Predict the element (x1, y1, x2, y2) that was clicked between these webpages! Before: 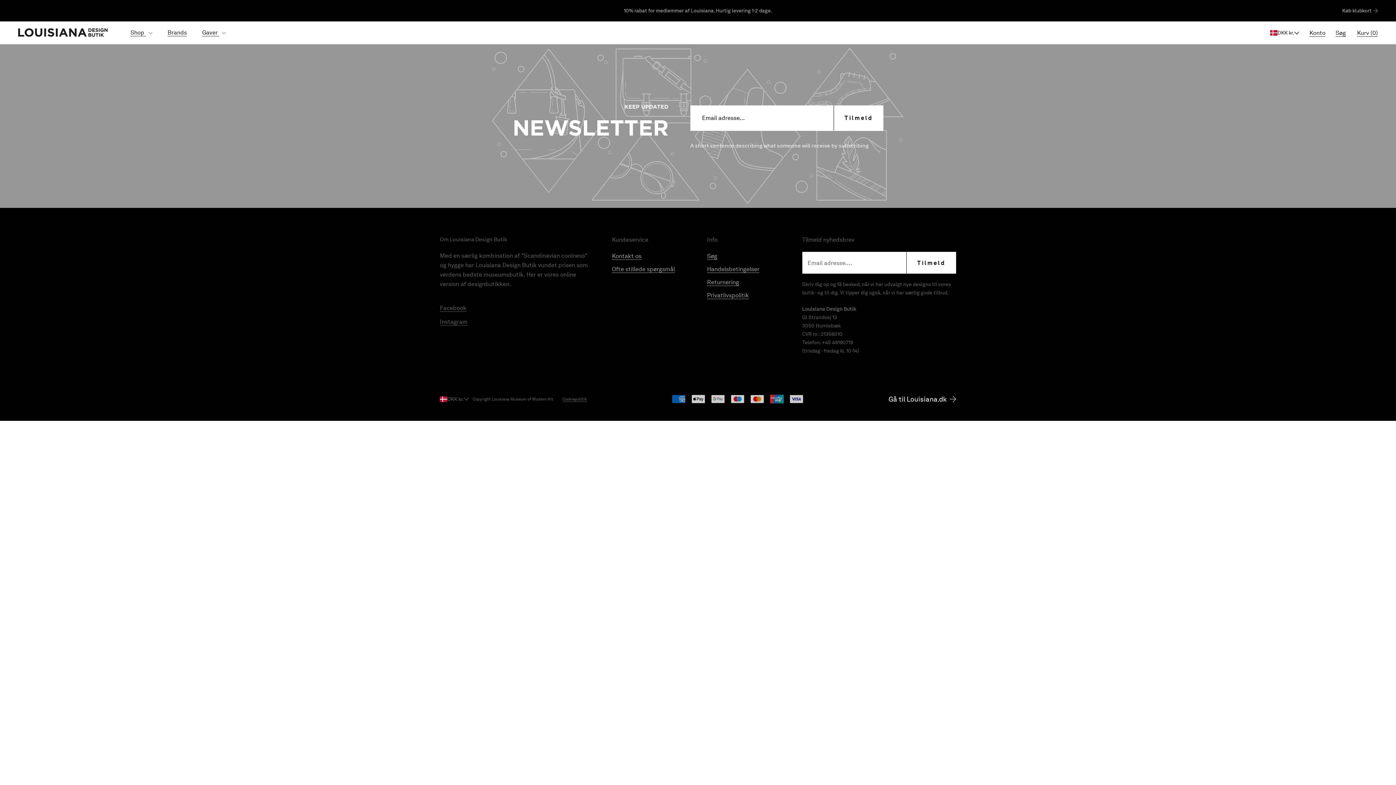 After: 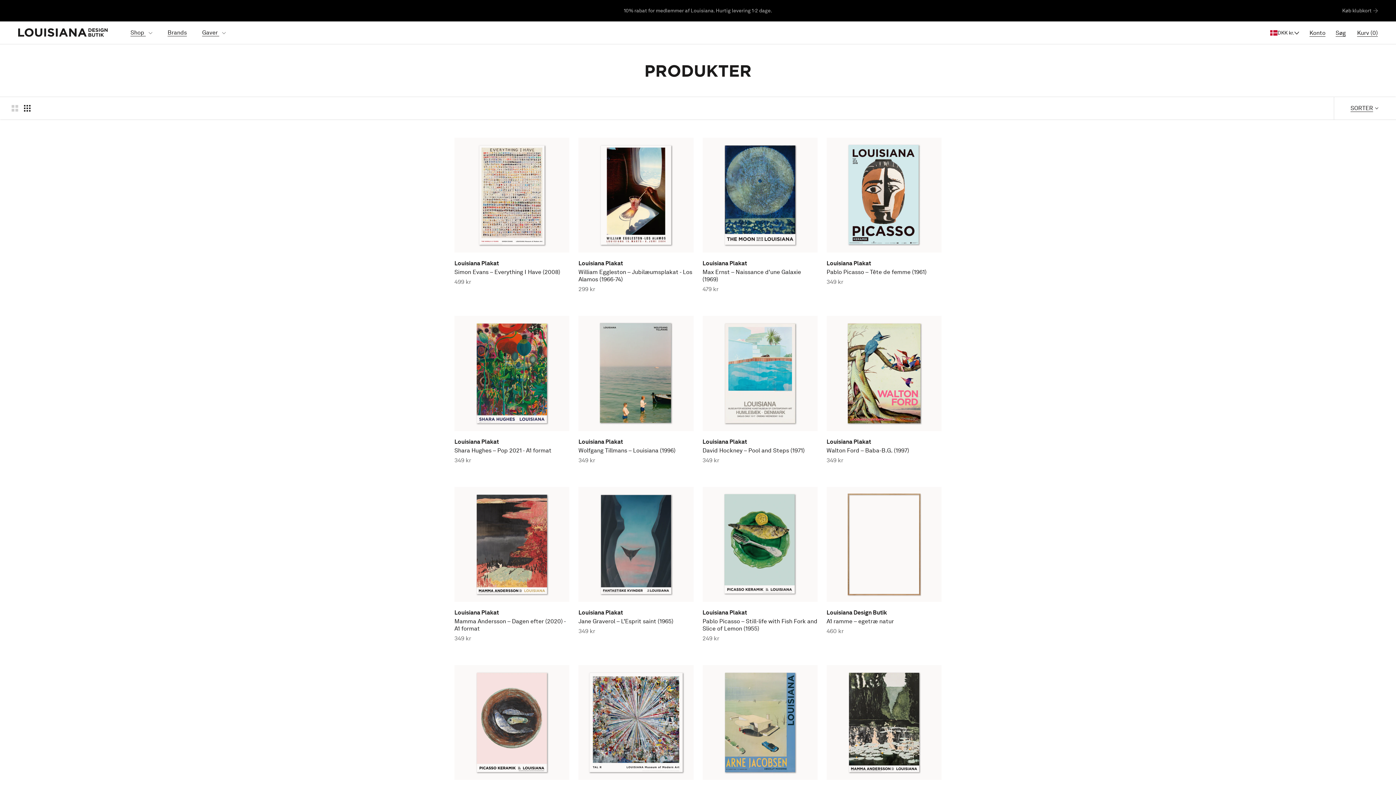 Action: bbox: (130, 29, 152, 36) label: Shop 
Shop